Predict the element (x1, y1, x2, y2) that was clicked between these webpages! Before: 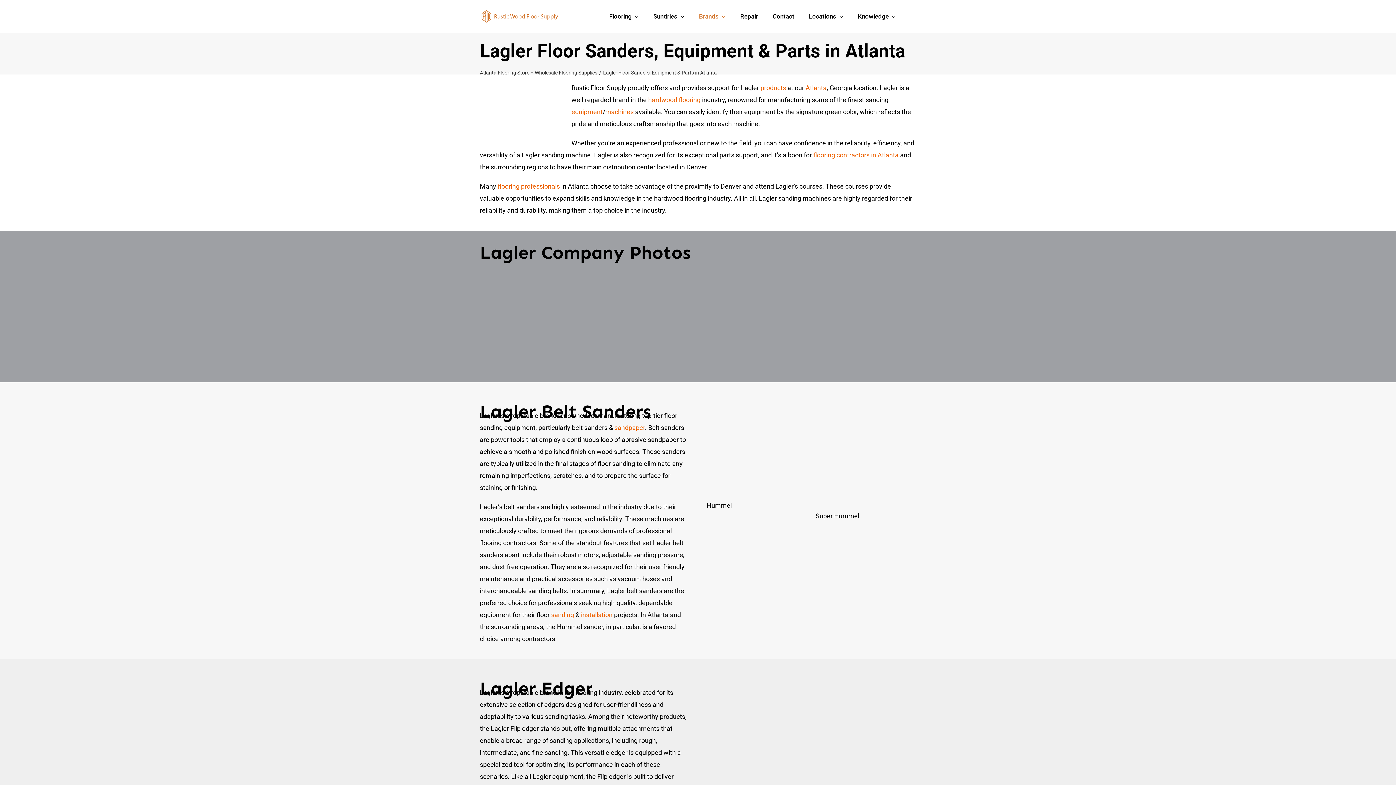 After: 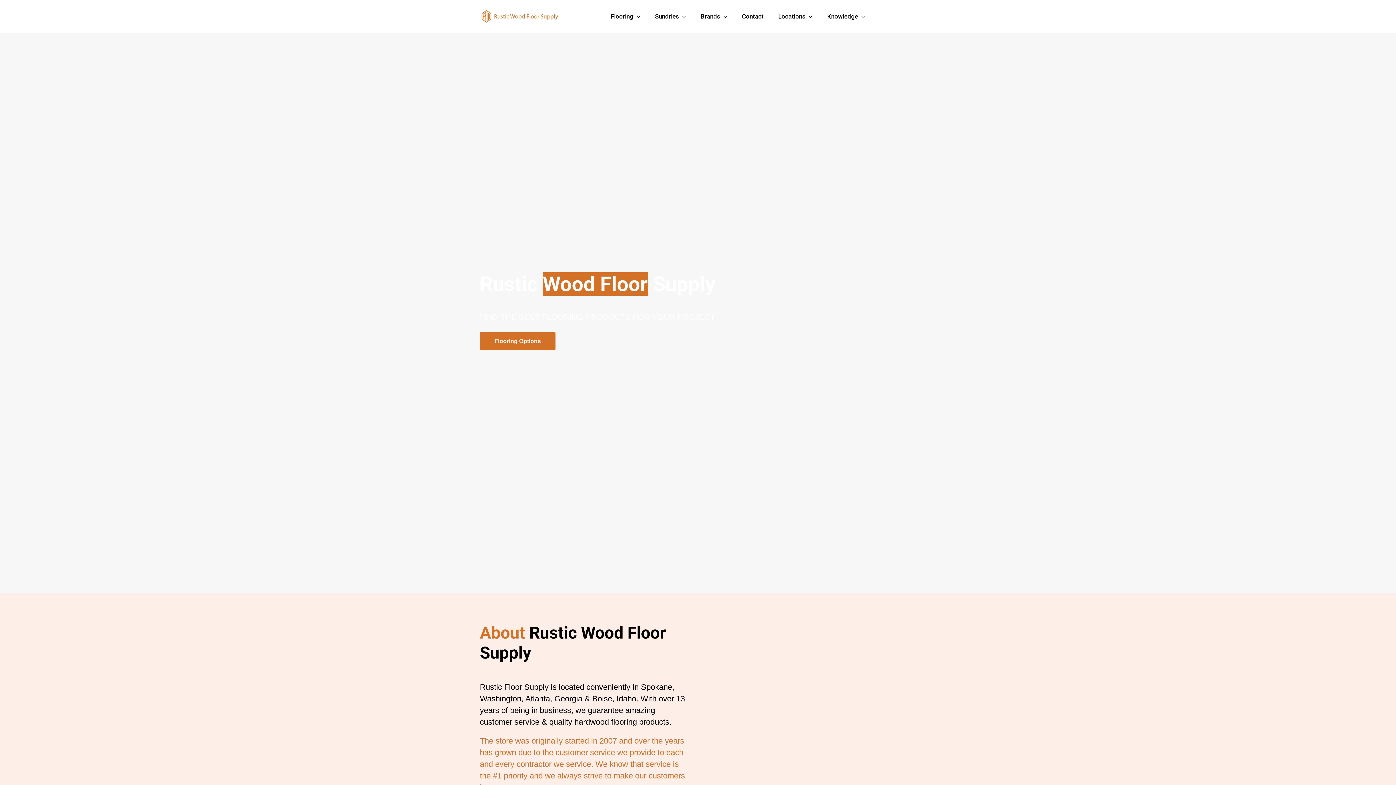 Action: bbox: (809, 4, 843, 28) label: Locations